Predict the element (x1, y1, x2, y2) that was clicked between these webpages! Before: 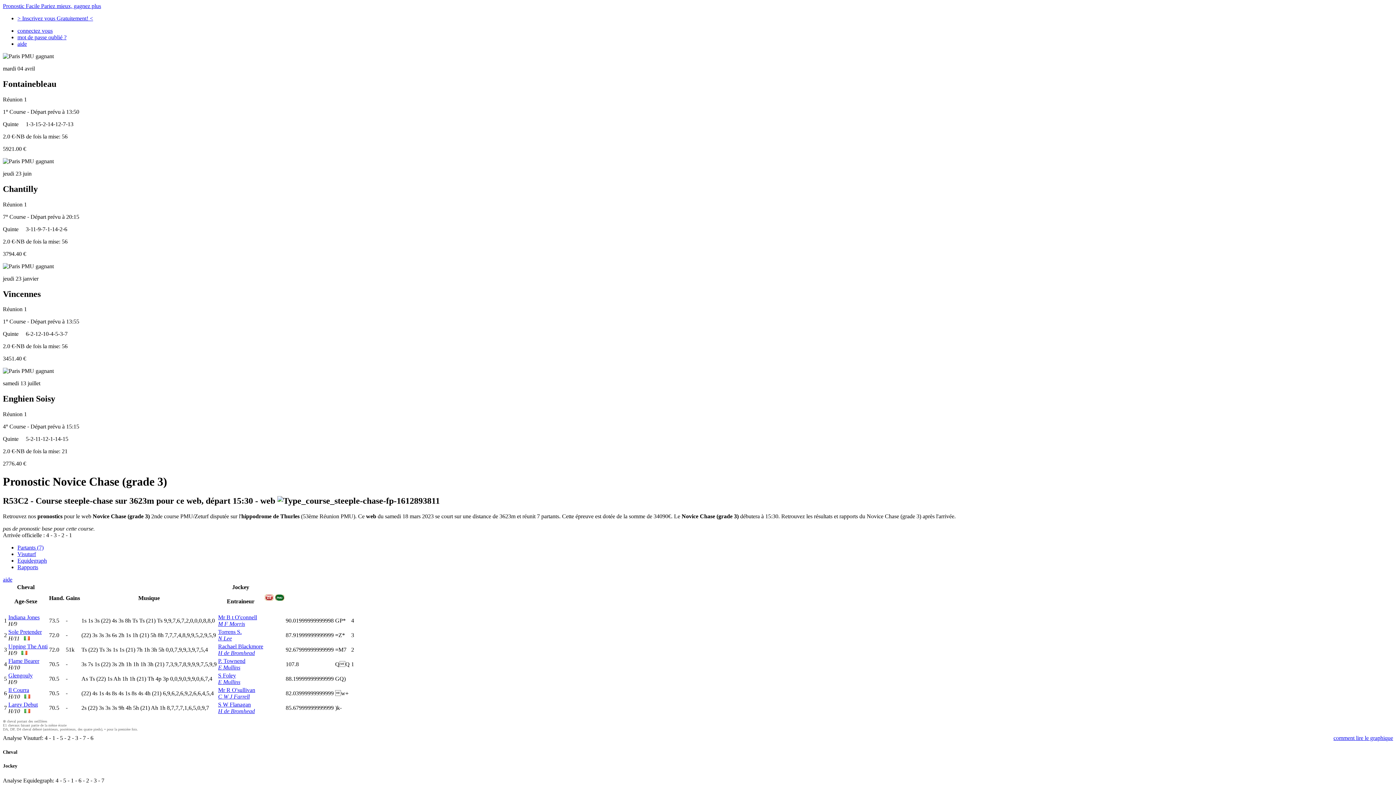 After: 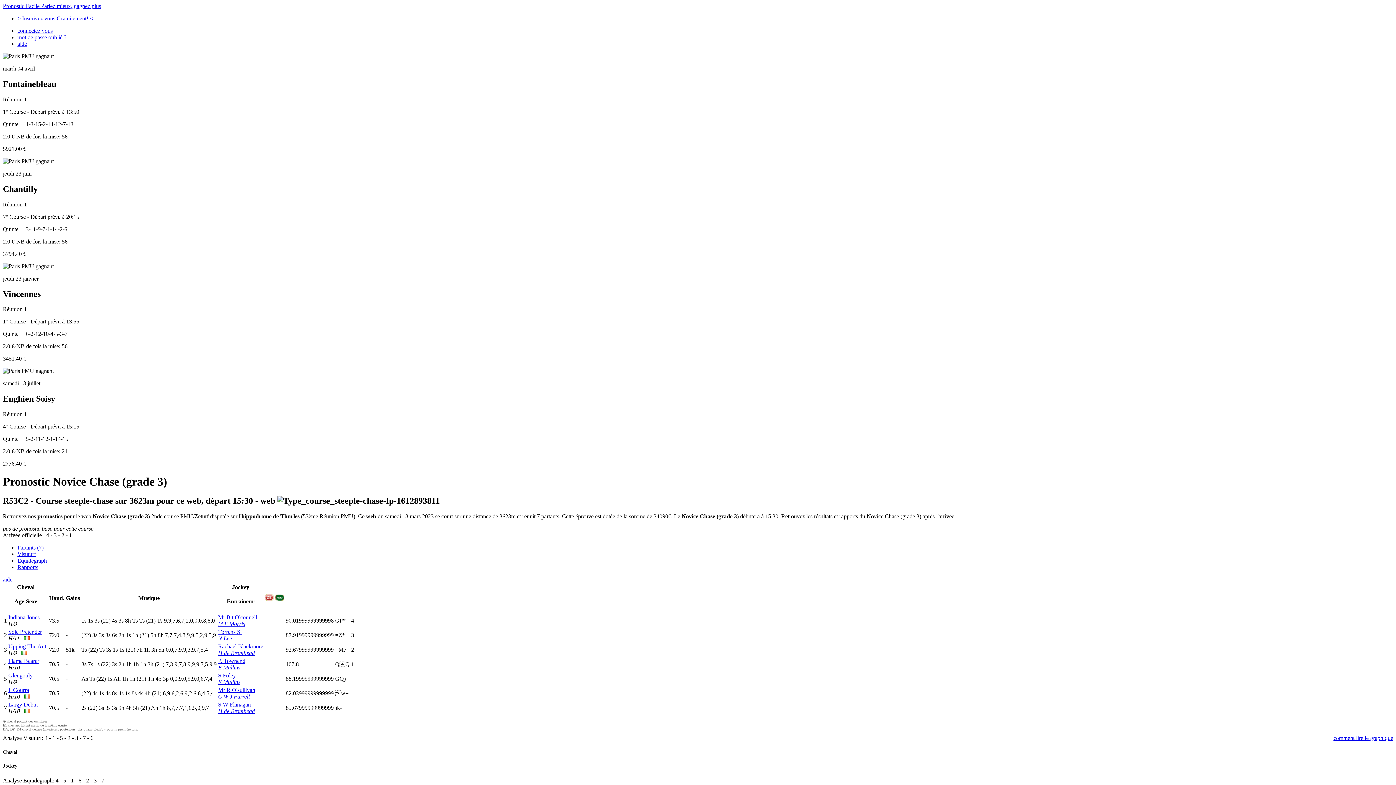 Action: bbox: (8, 687, 29, 693) label: Il Courra